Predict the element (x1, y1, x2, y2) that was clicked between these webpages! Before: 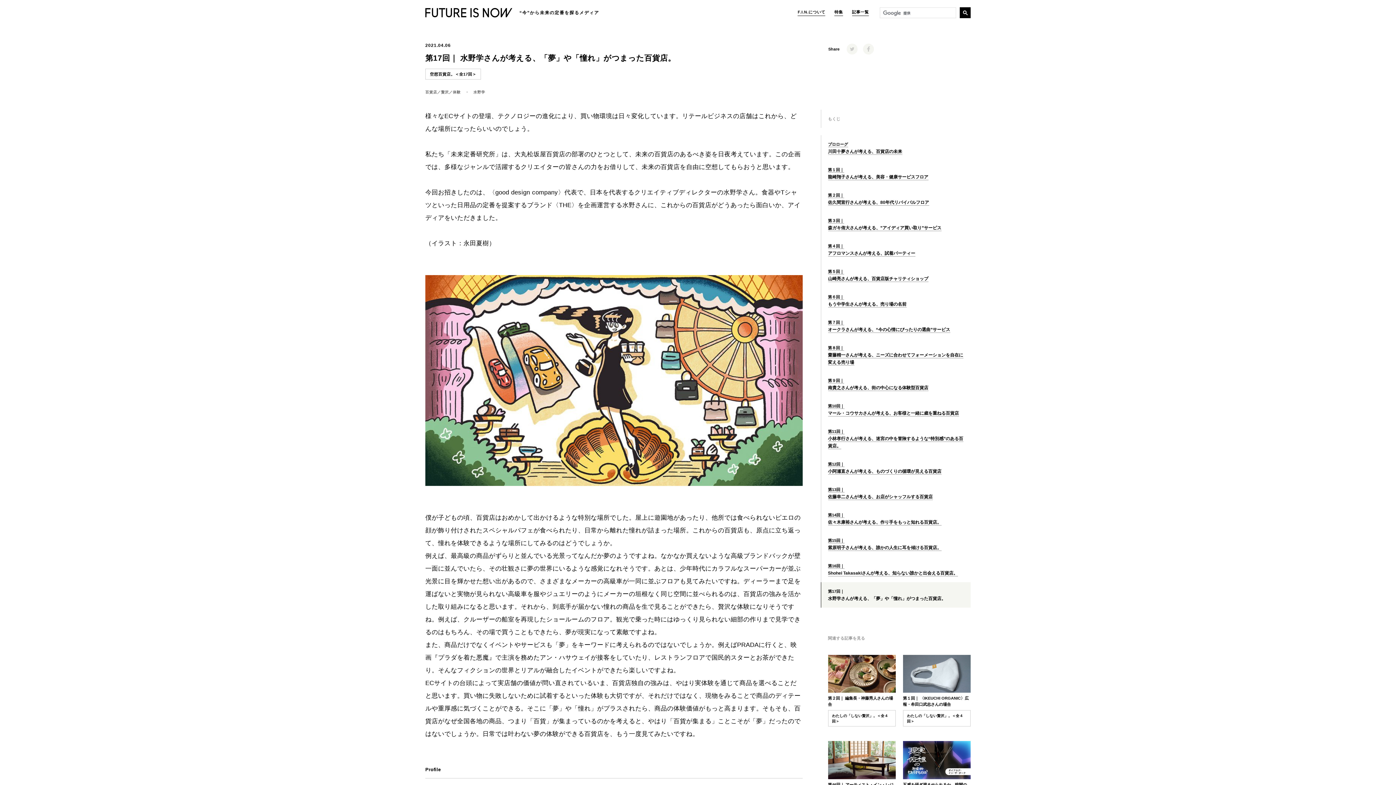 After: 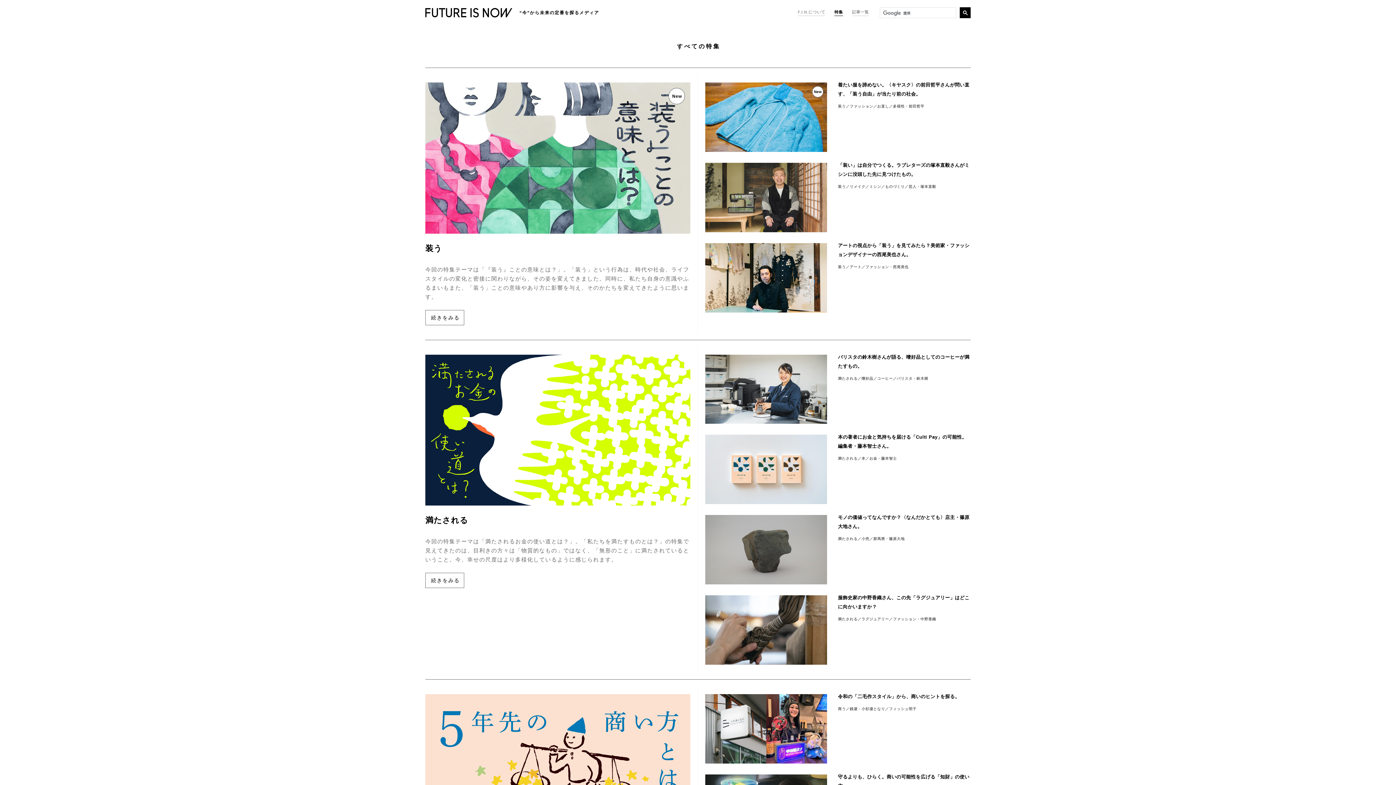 Action: bbox: (834, 8, 843, 16) label: 特集